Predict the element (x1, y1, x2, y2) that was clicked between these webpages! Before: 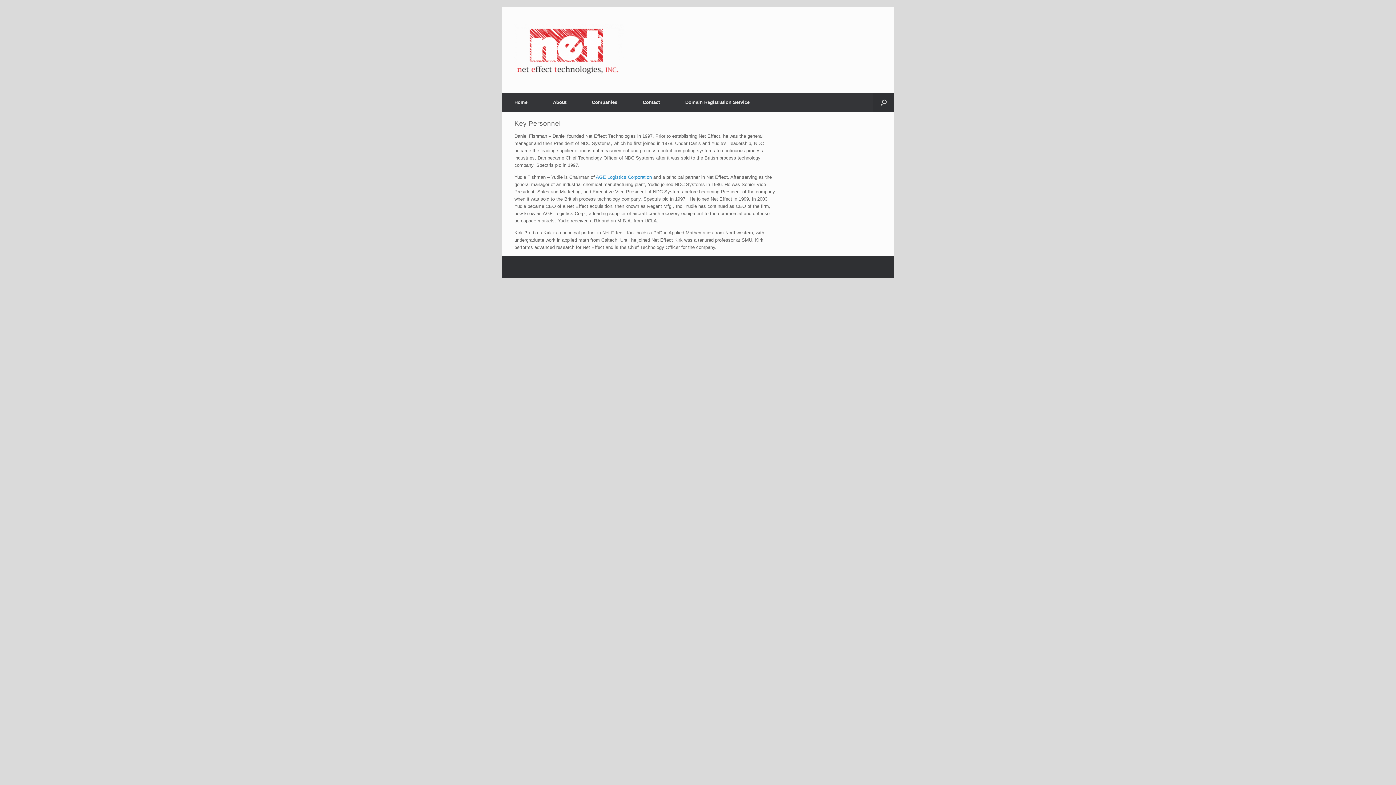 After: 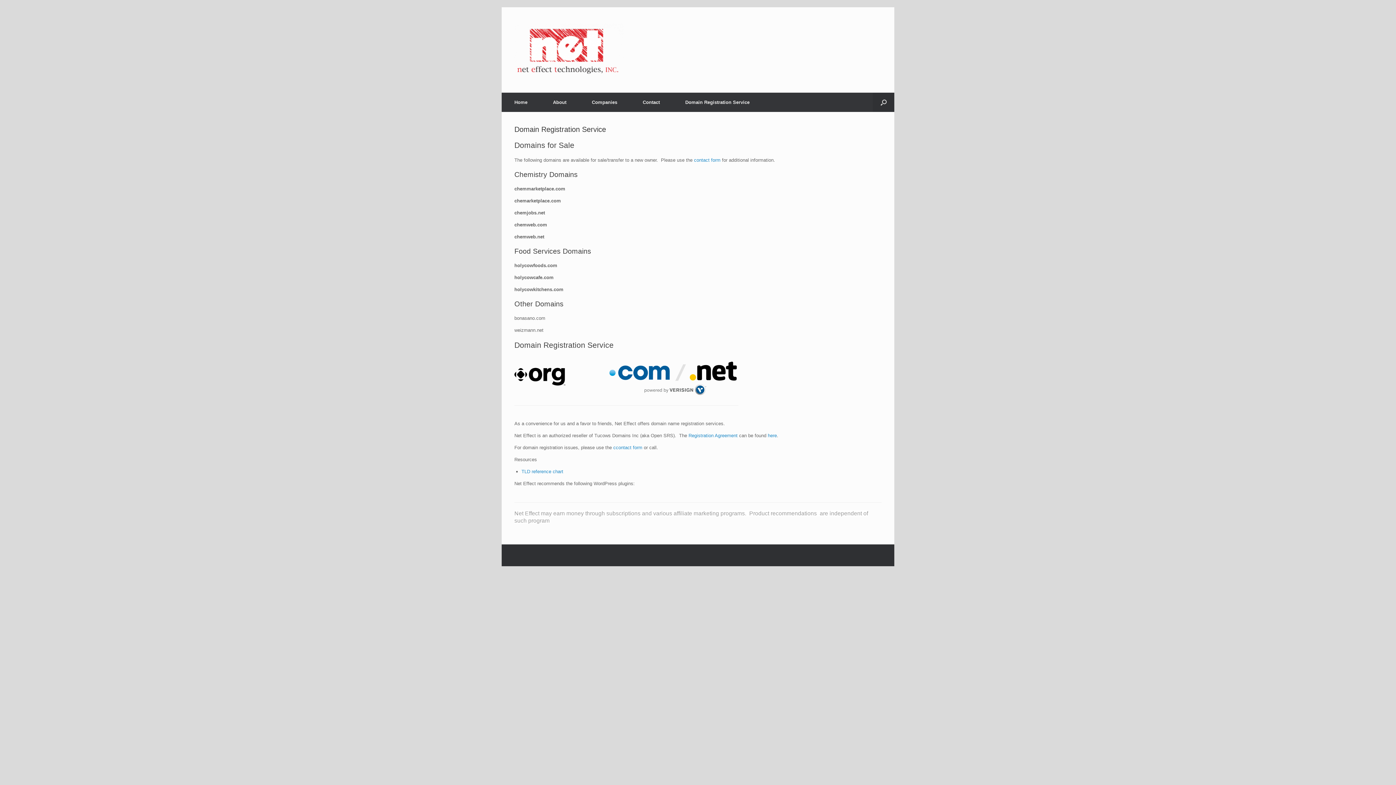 Action: label: Domain Registration Service bbox: (672, 92, 762, 112)